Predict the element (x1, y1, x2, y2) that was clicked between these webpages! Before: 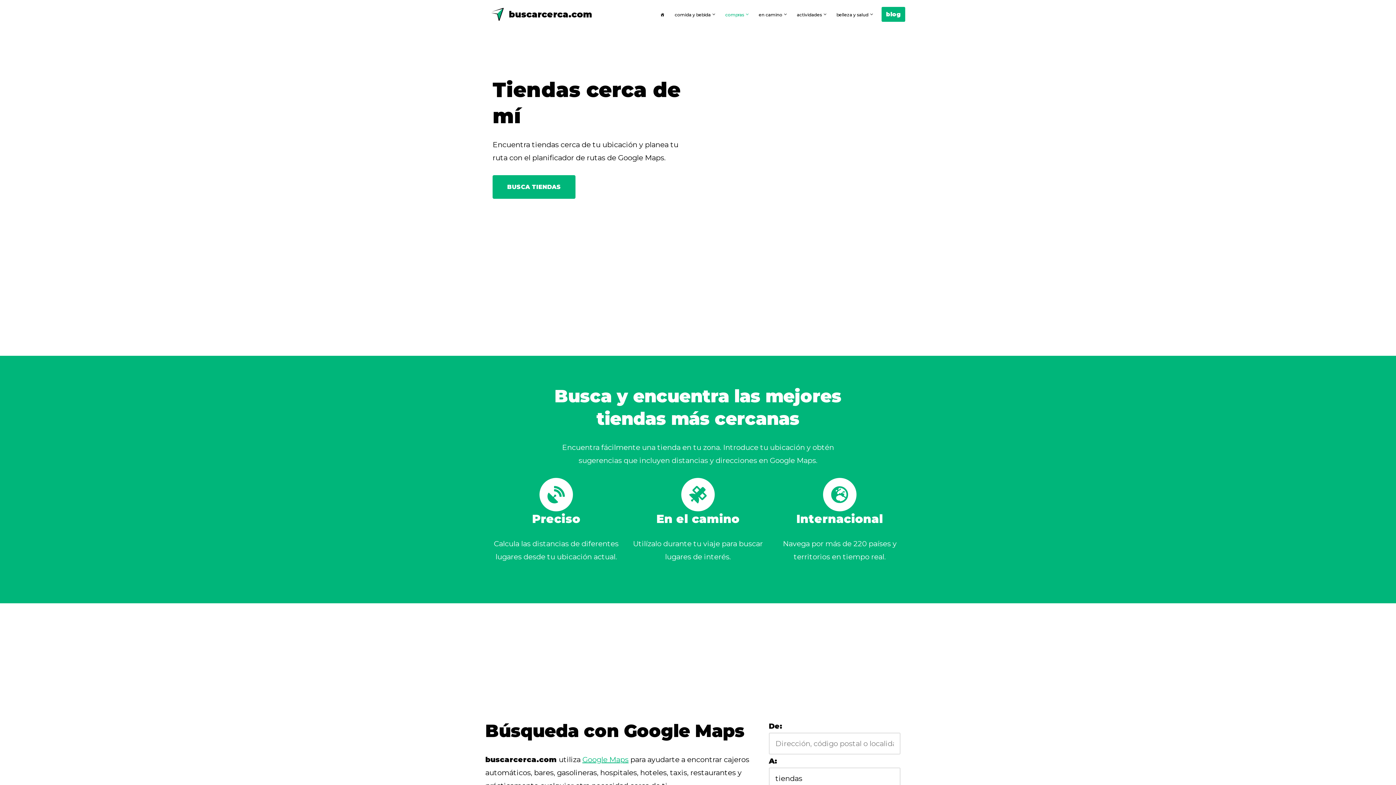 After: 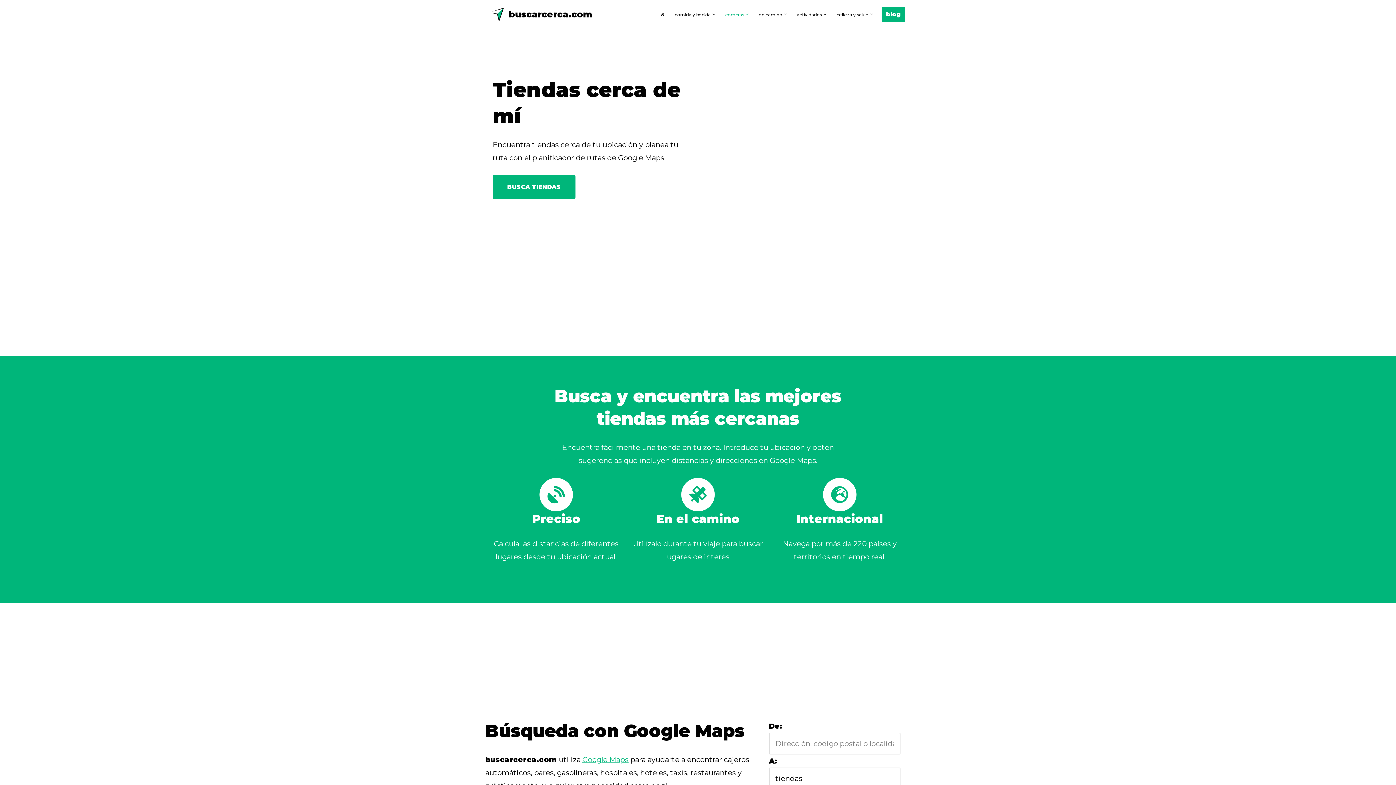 Action: label: compras bbox: (725, 9, 744, 18)